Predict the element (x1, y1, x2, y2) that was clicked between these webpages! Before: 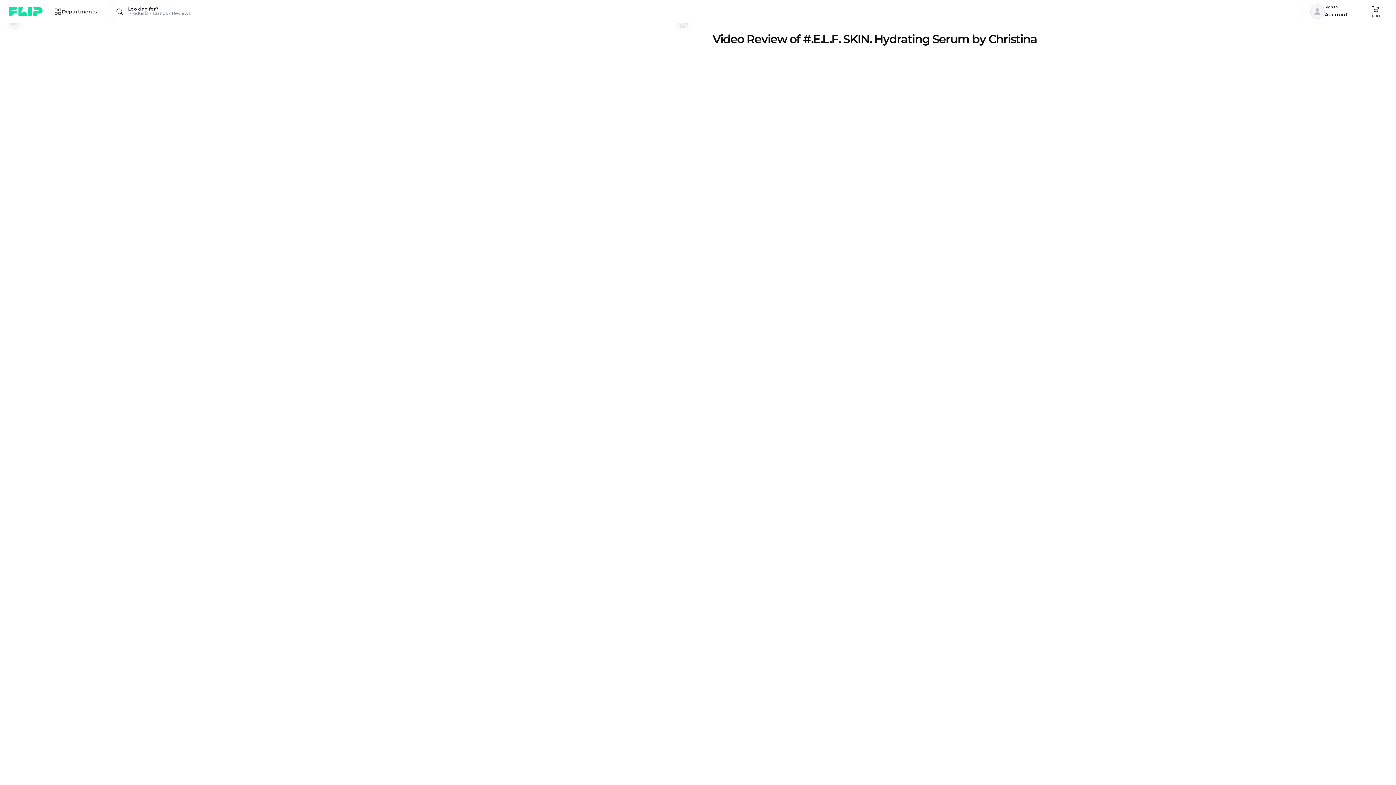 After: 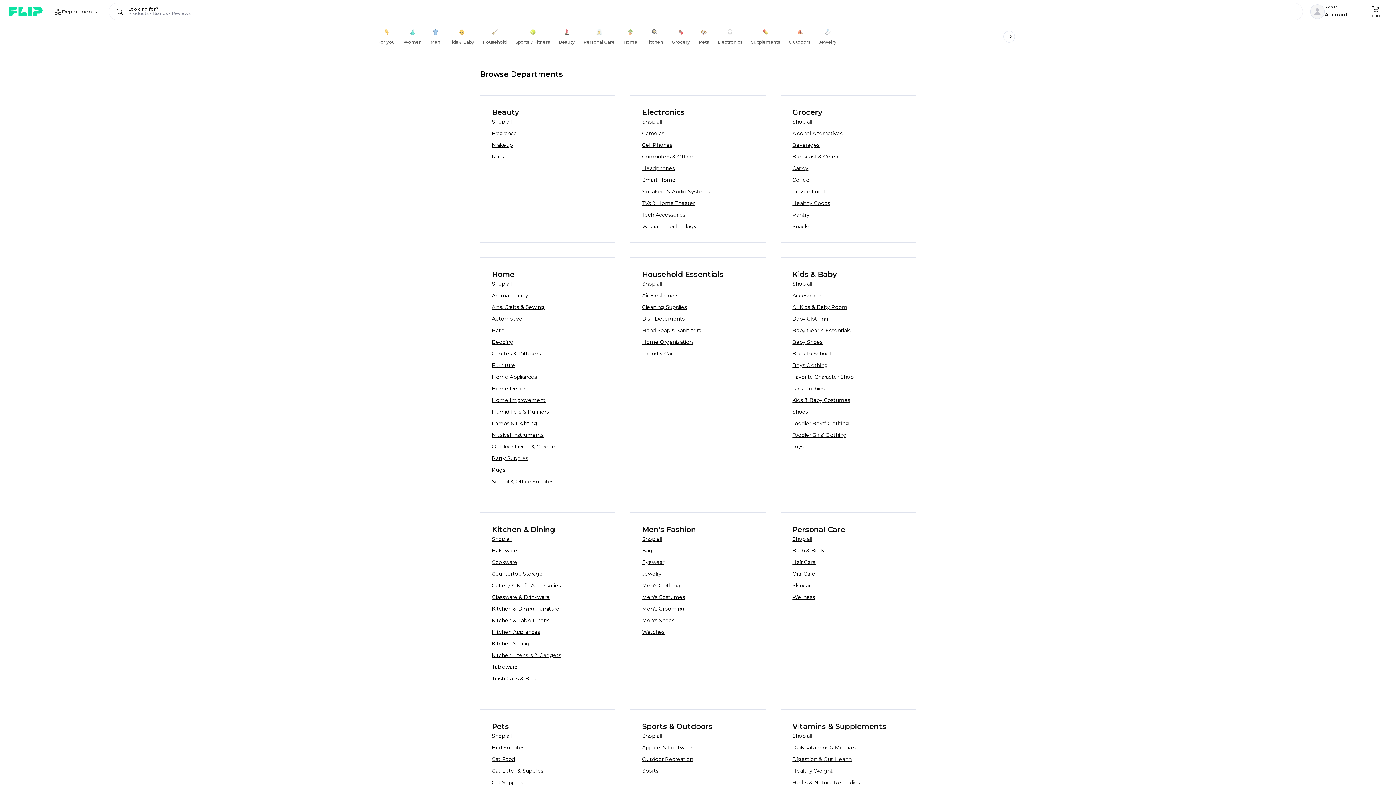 Action: bbox: (48, 2, 103, 20) label: Departments